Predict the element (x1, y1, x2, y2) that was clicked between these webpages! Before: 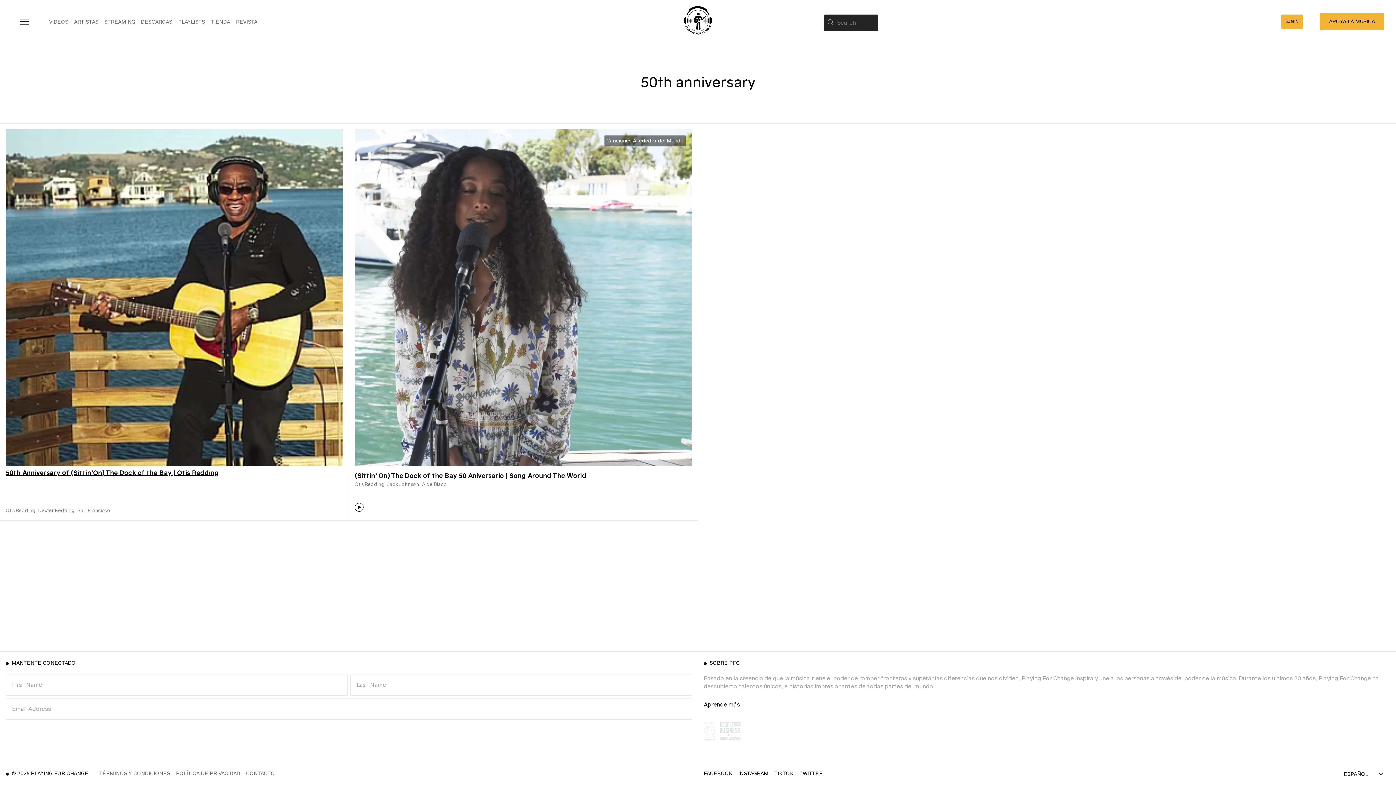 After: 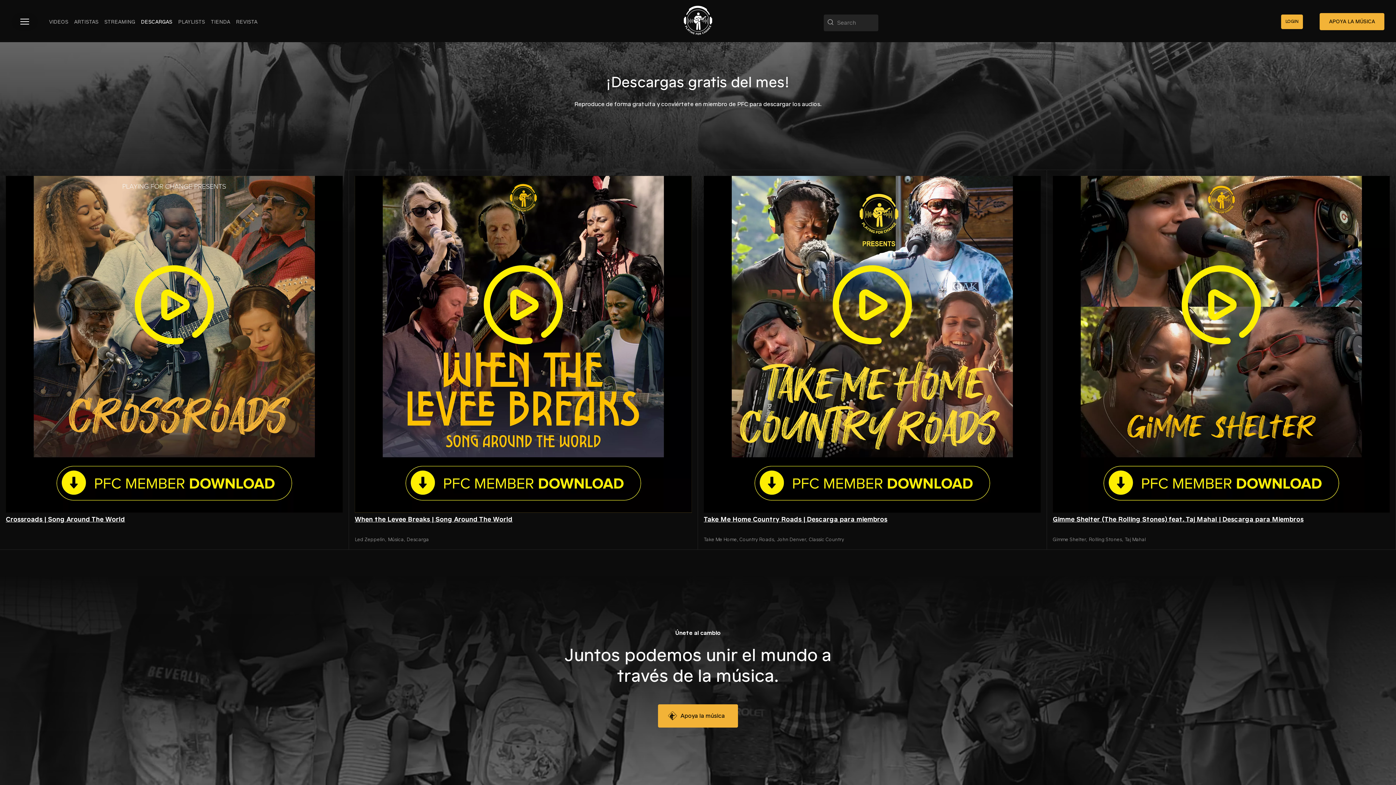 Action: label: DESCARGAS bbox: (141, 18, 172, 25)